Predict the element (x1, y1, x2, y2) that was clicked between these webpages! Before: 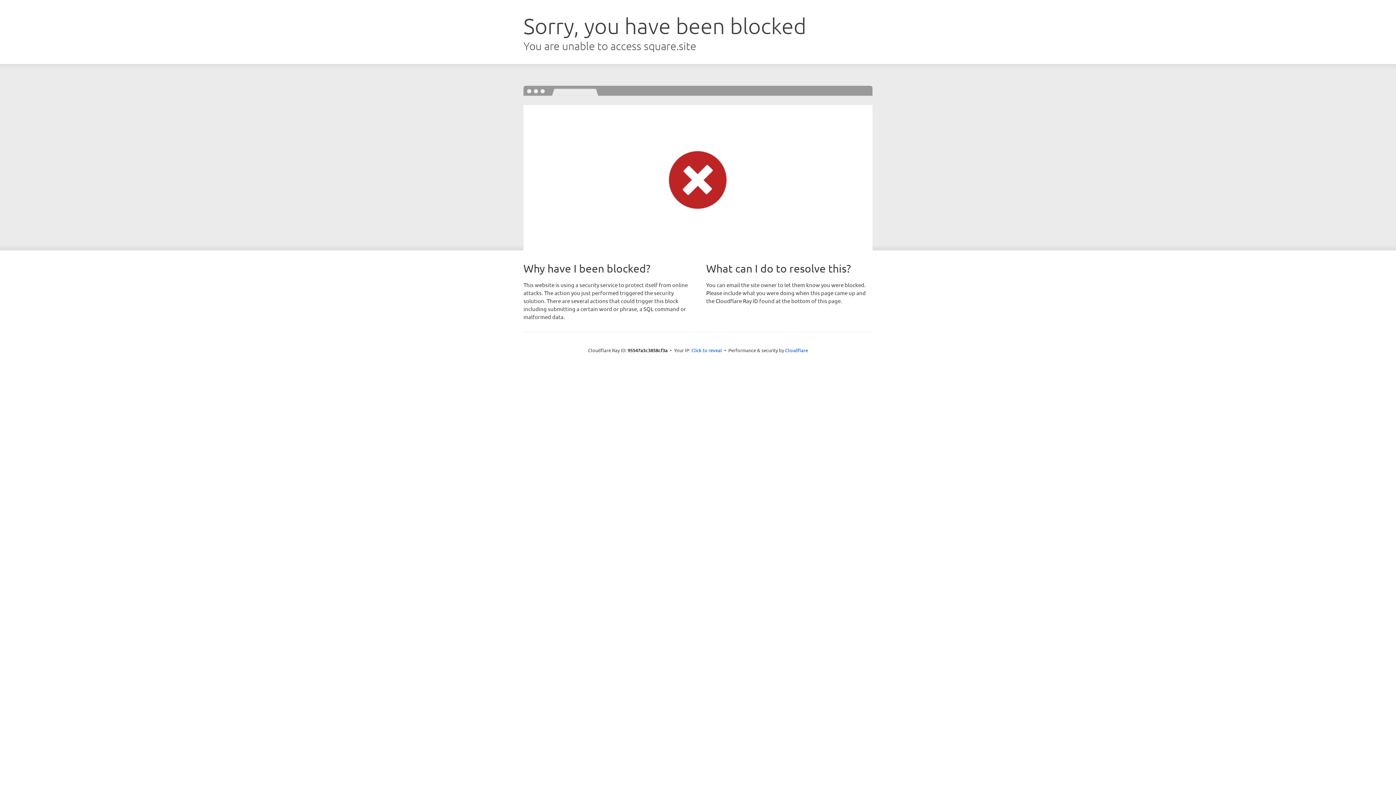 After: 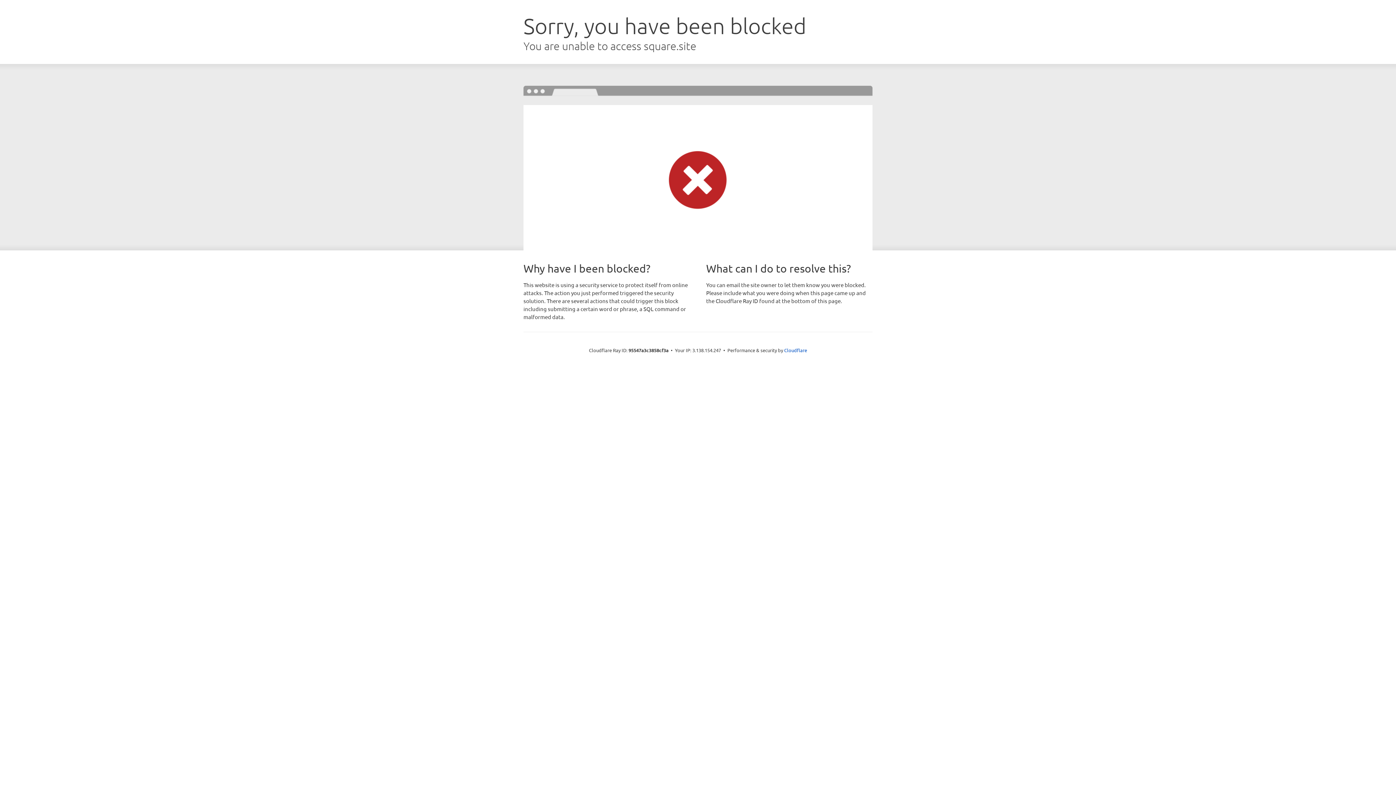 Action: label: Click to reveal bbox: (691, 346, 722, 353)